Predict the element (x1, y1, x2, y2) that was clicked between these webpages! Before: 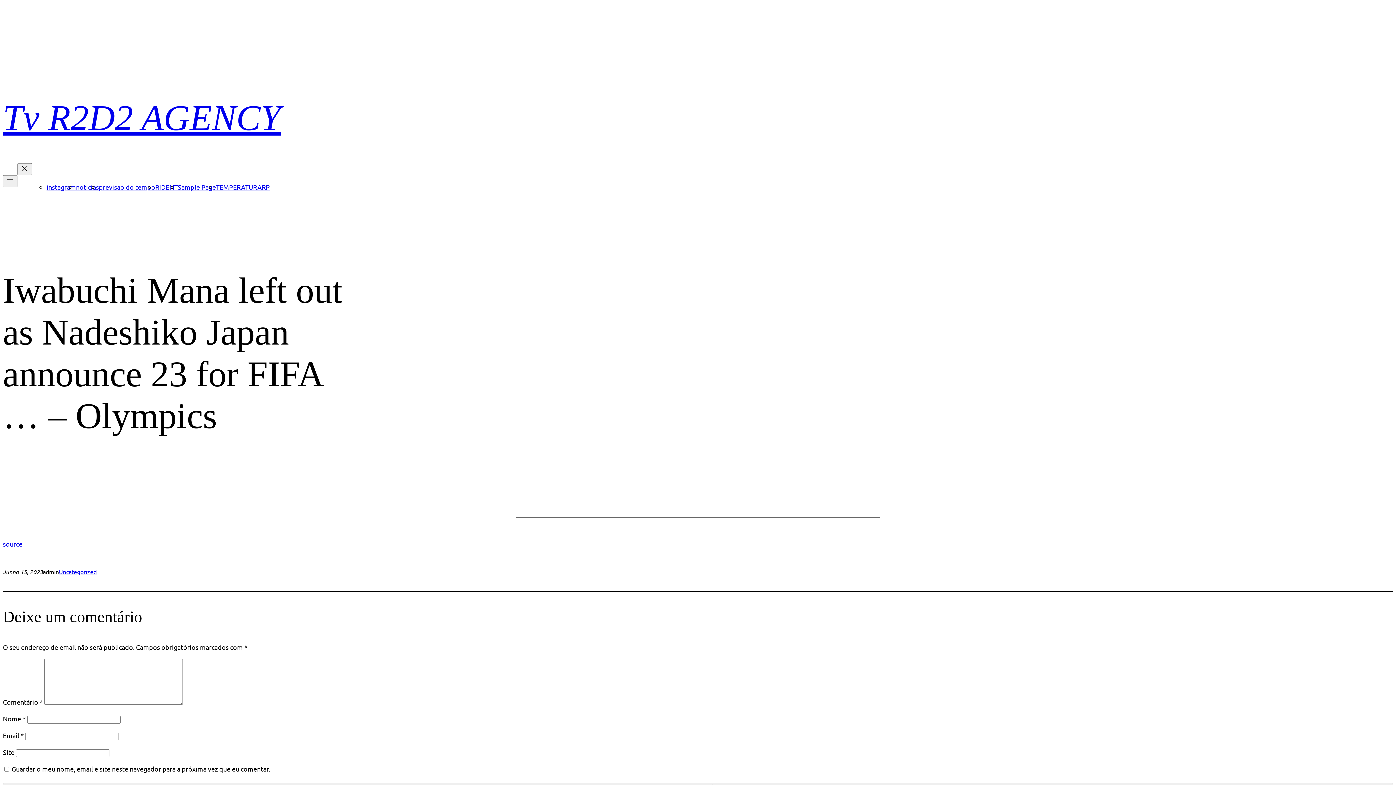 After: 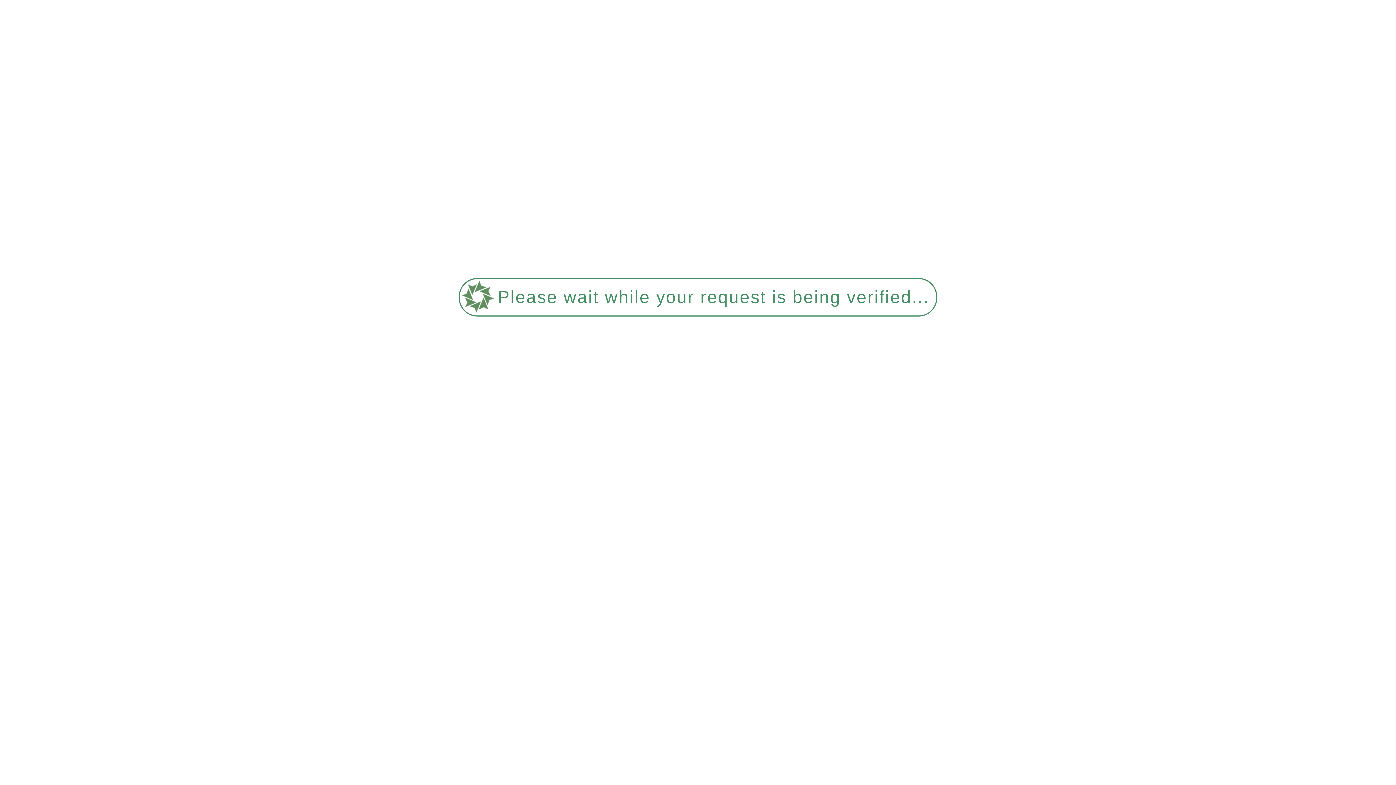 Action: label: instagram bbox: (46, 183, 76, 190)